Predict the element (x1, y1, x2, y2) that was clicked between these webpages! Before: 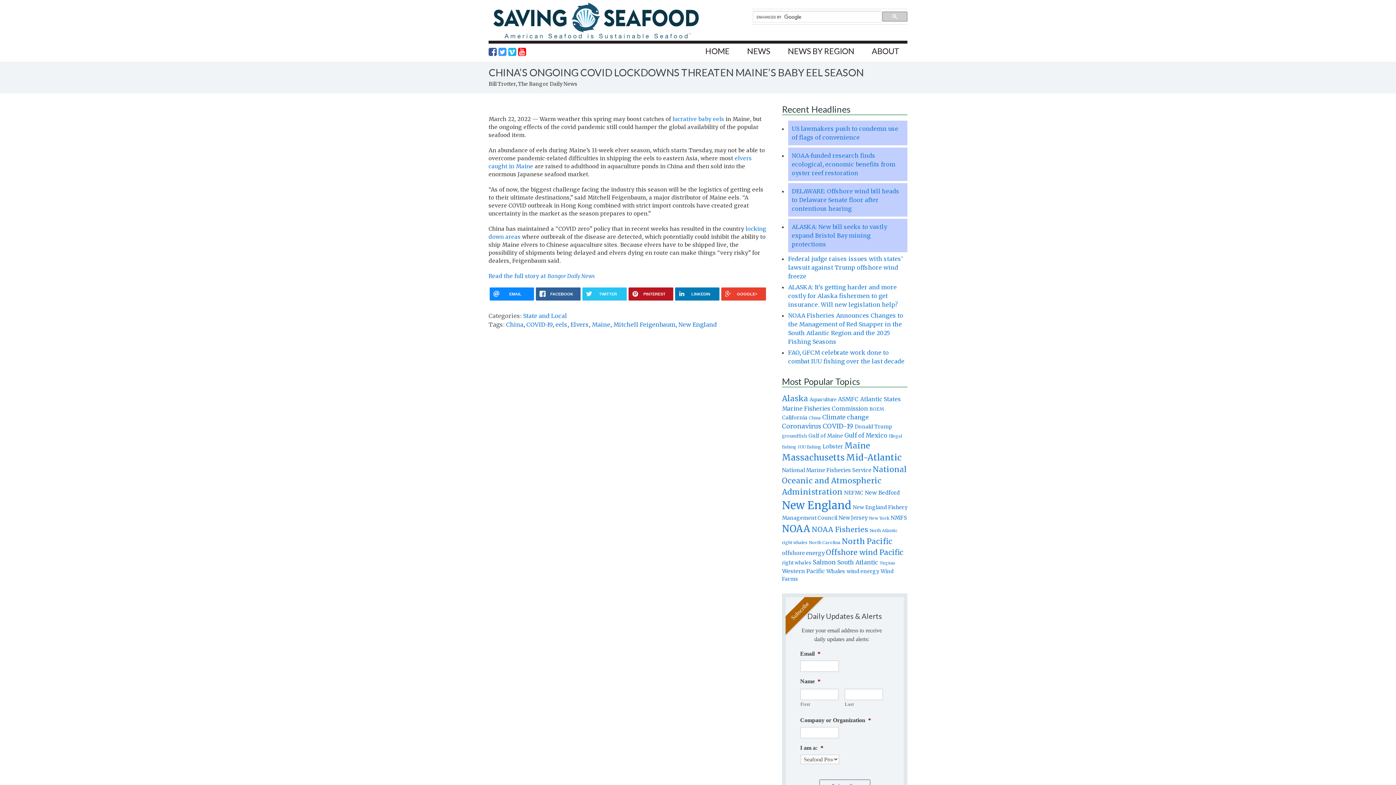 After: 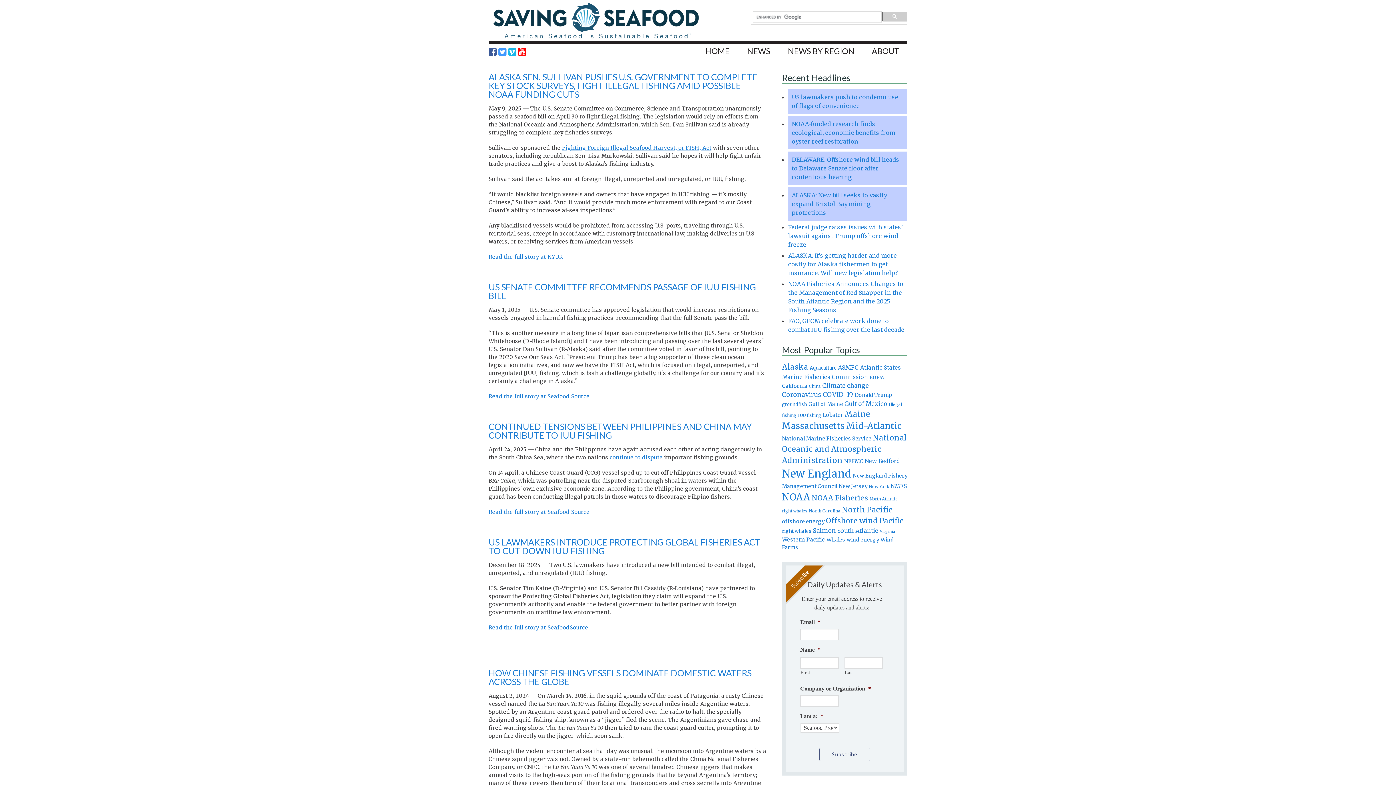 Action: label: IUU fishing (672 items) bbox: (798, 444, 821, 449)